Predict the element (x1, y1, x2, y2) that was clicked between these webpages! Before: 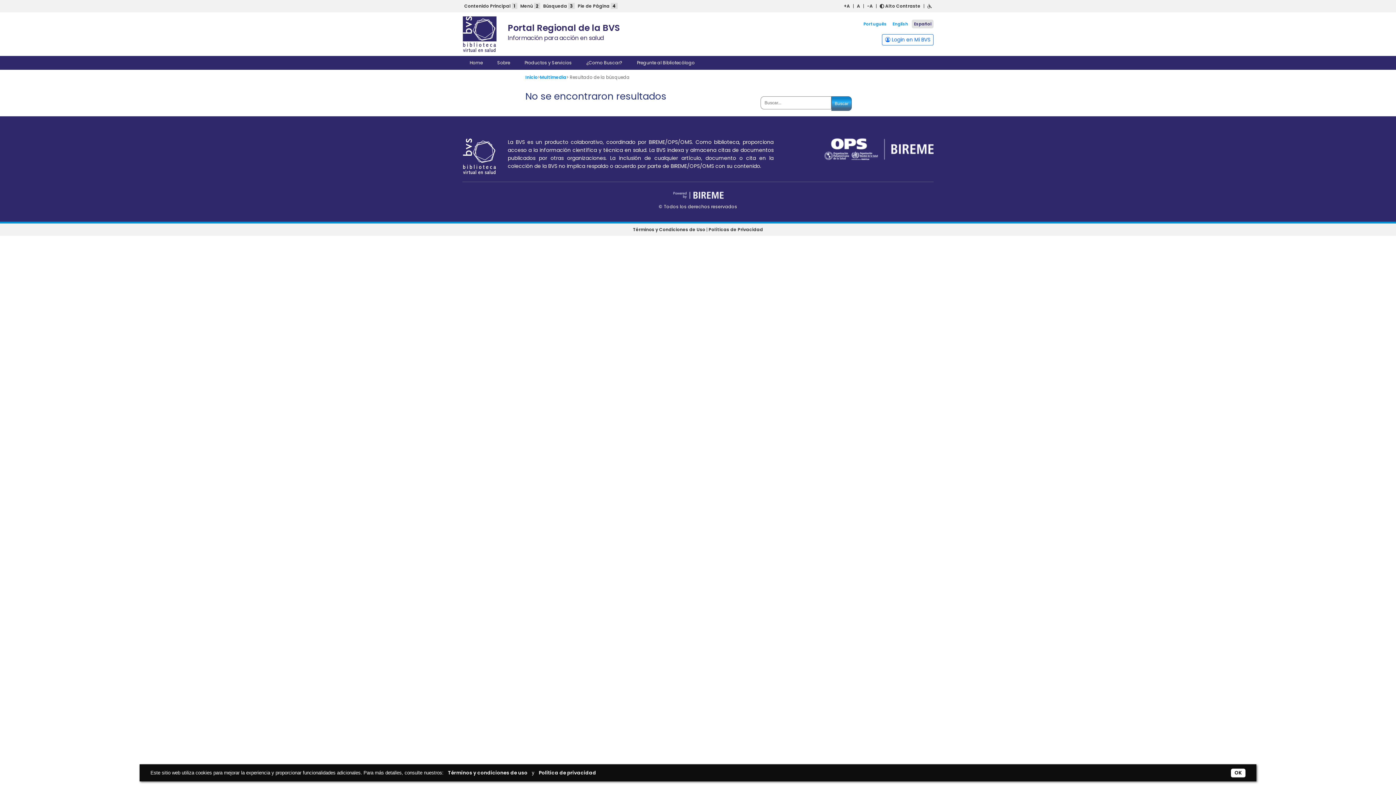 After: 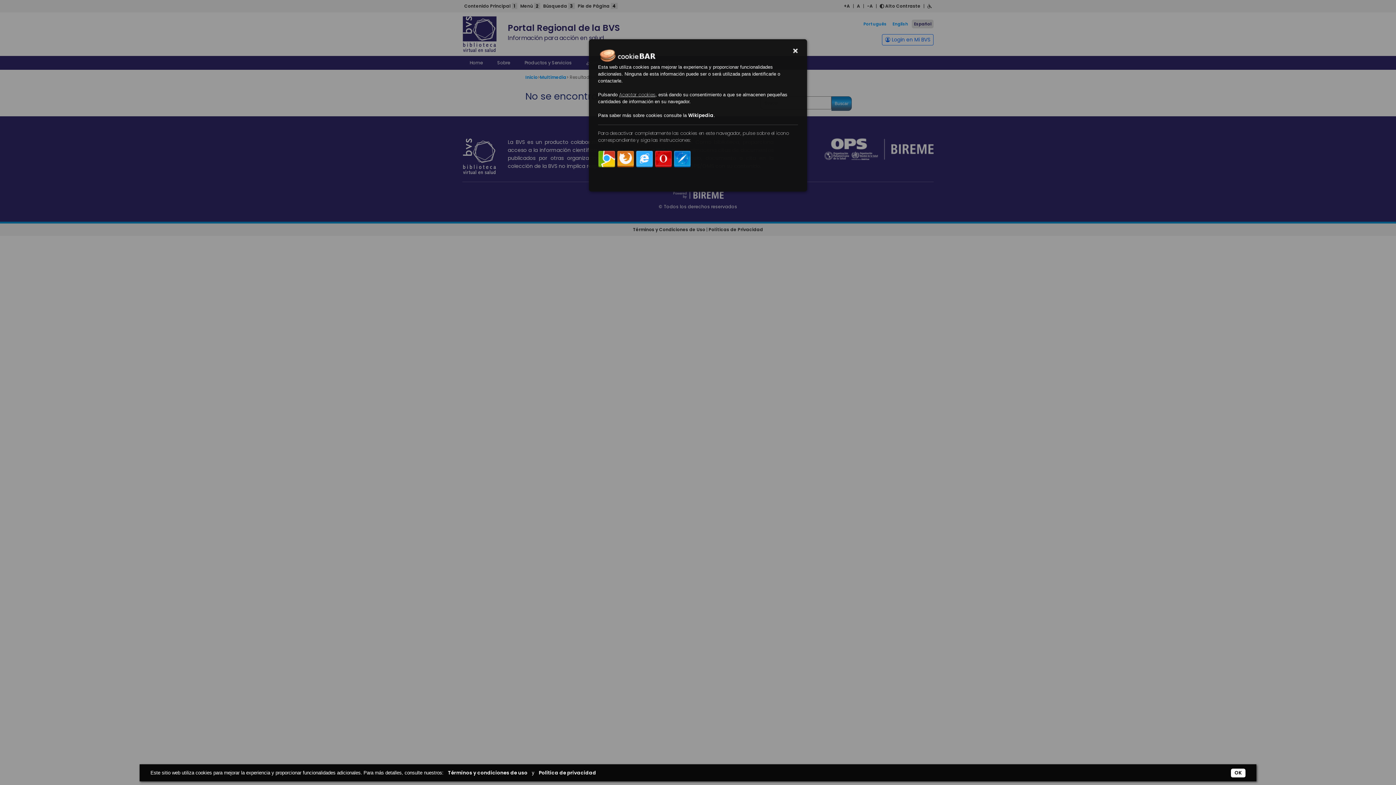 Action: bbox: (599, 769, 605, 776)